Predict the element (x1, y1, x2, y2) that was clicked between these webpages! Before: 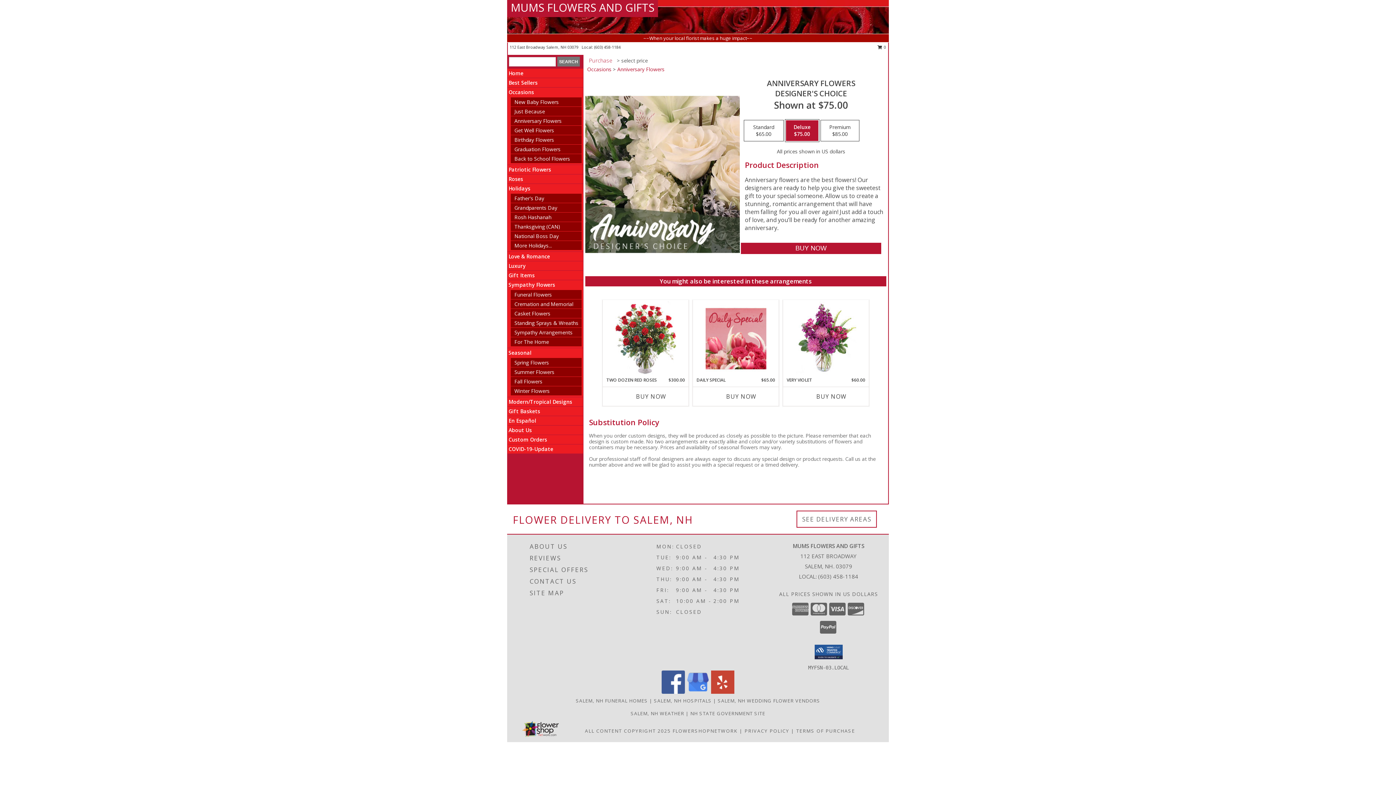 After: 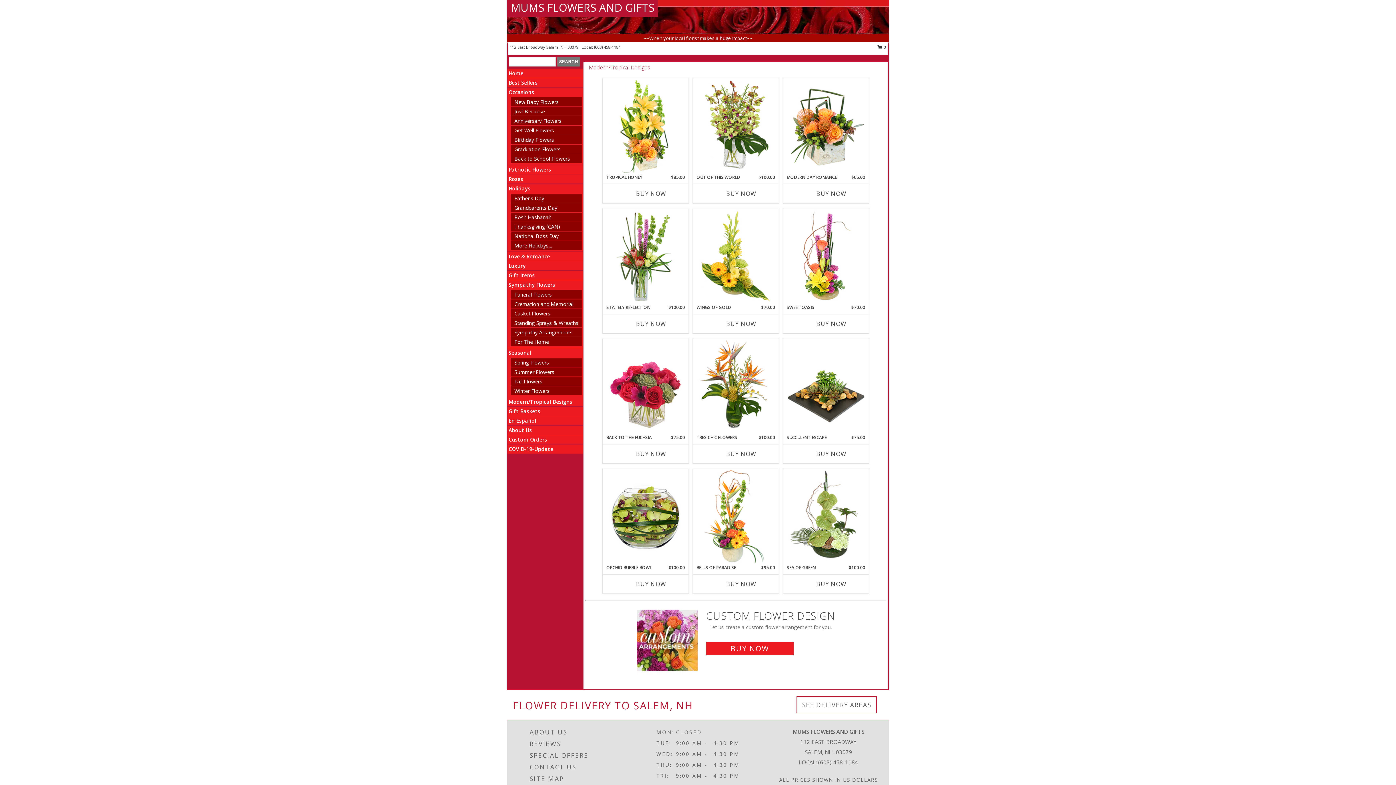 Action: label: Modern/Tropical Designs bbox: (508, 398, 572, 405)